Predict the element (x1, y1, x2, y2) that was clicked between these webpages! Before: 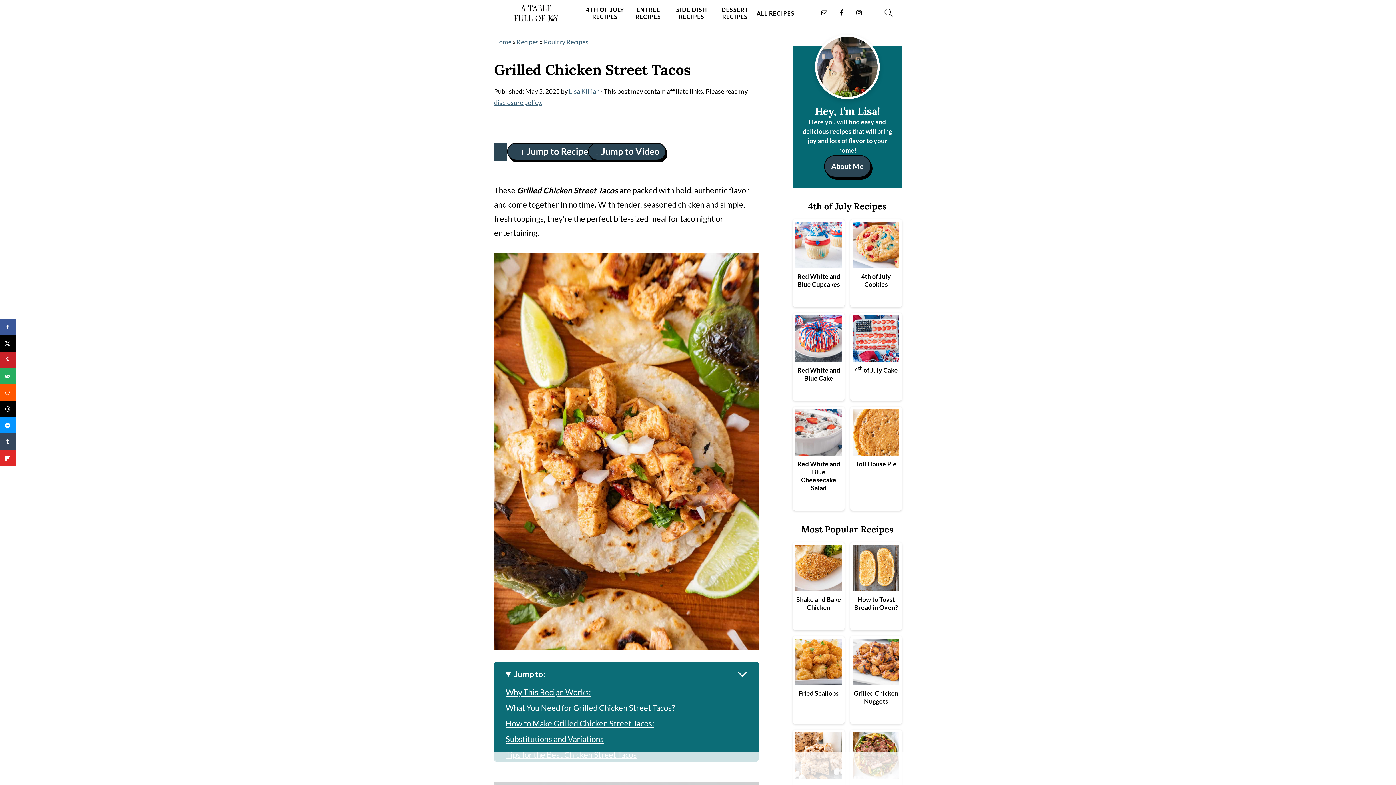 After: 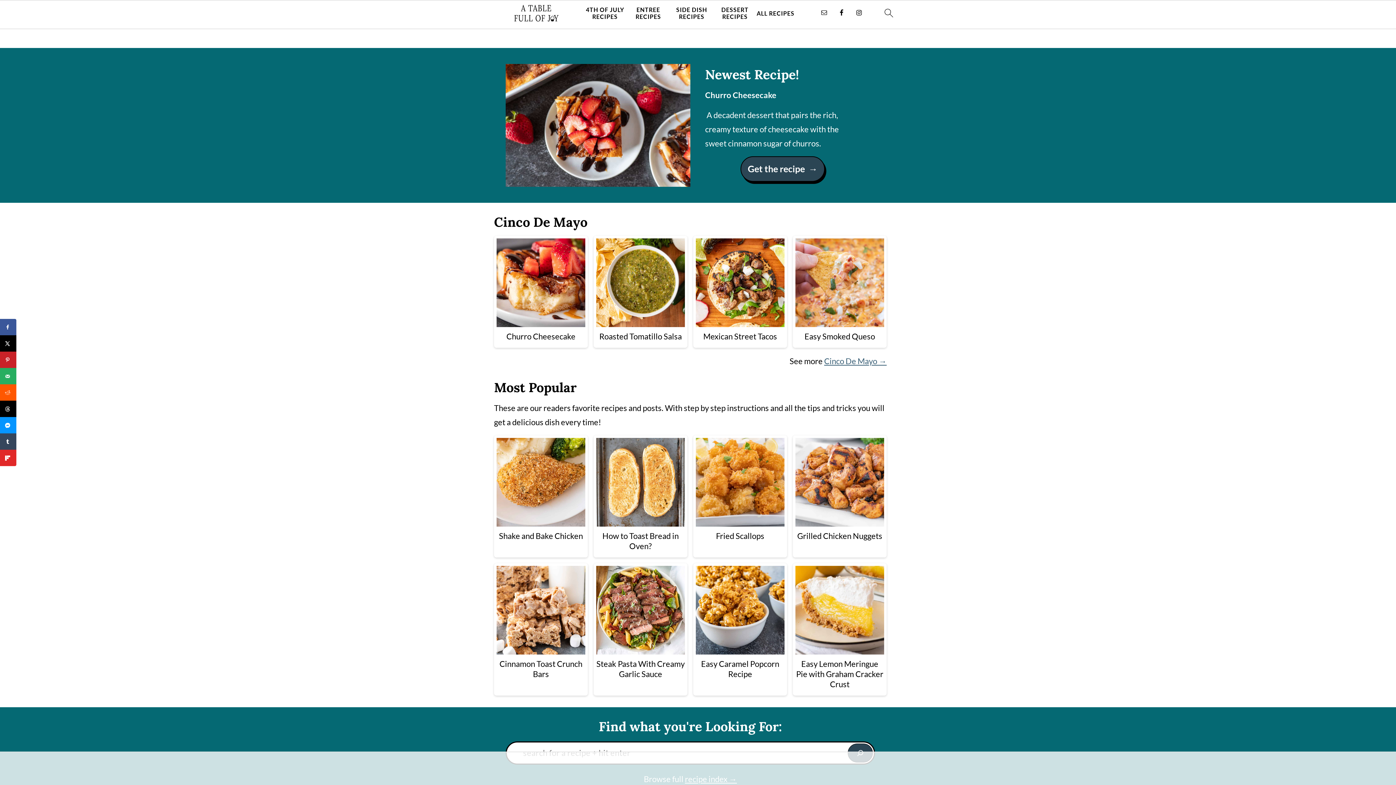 Action: label: Recipes bbox: (516, 38, 538, 45)